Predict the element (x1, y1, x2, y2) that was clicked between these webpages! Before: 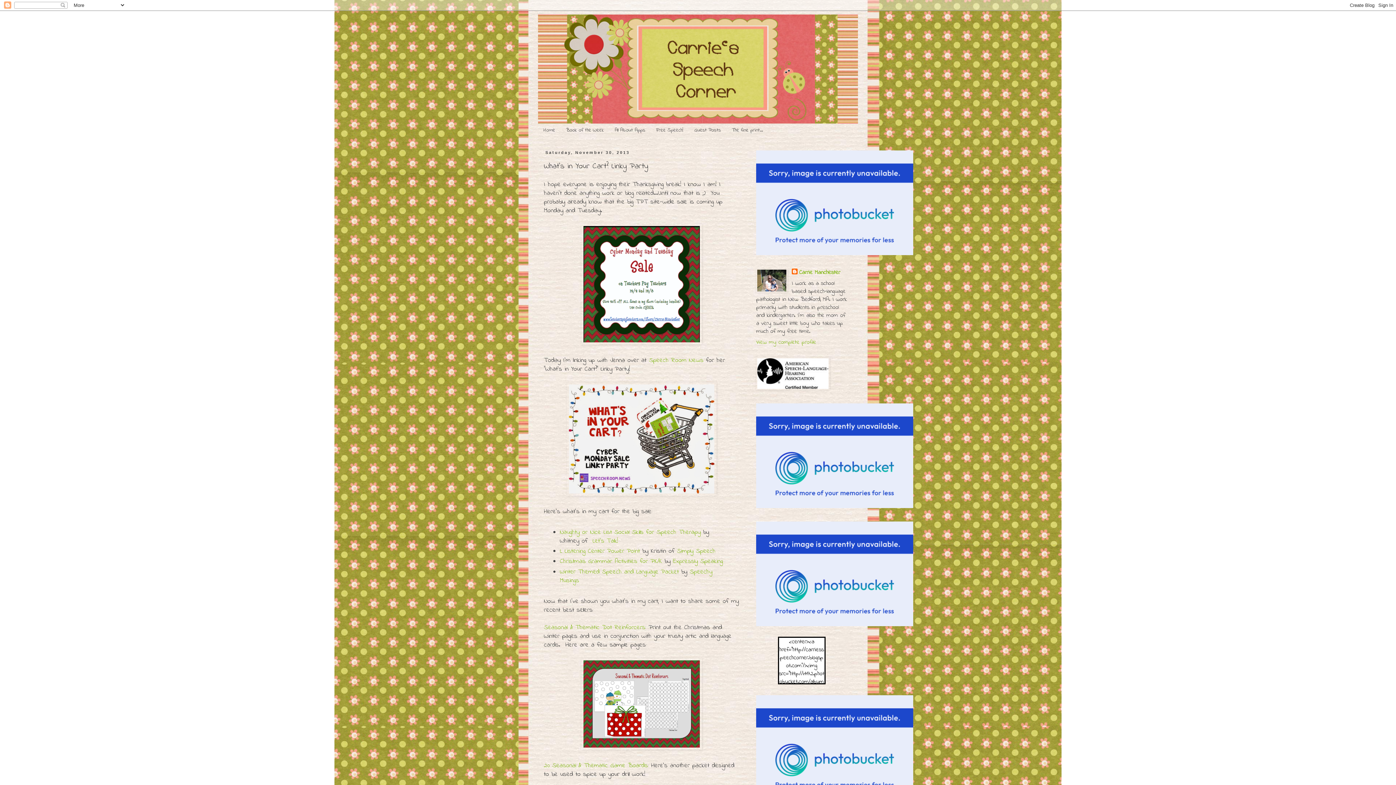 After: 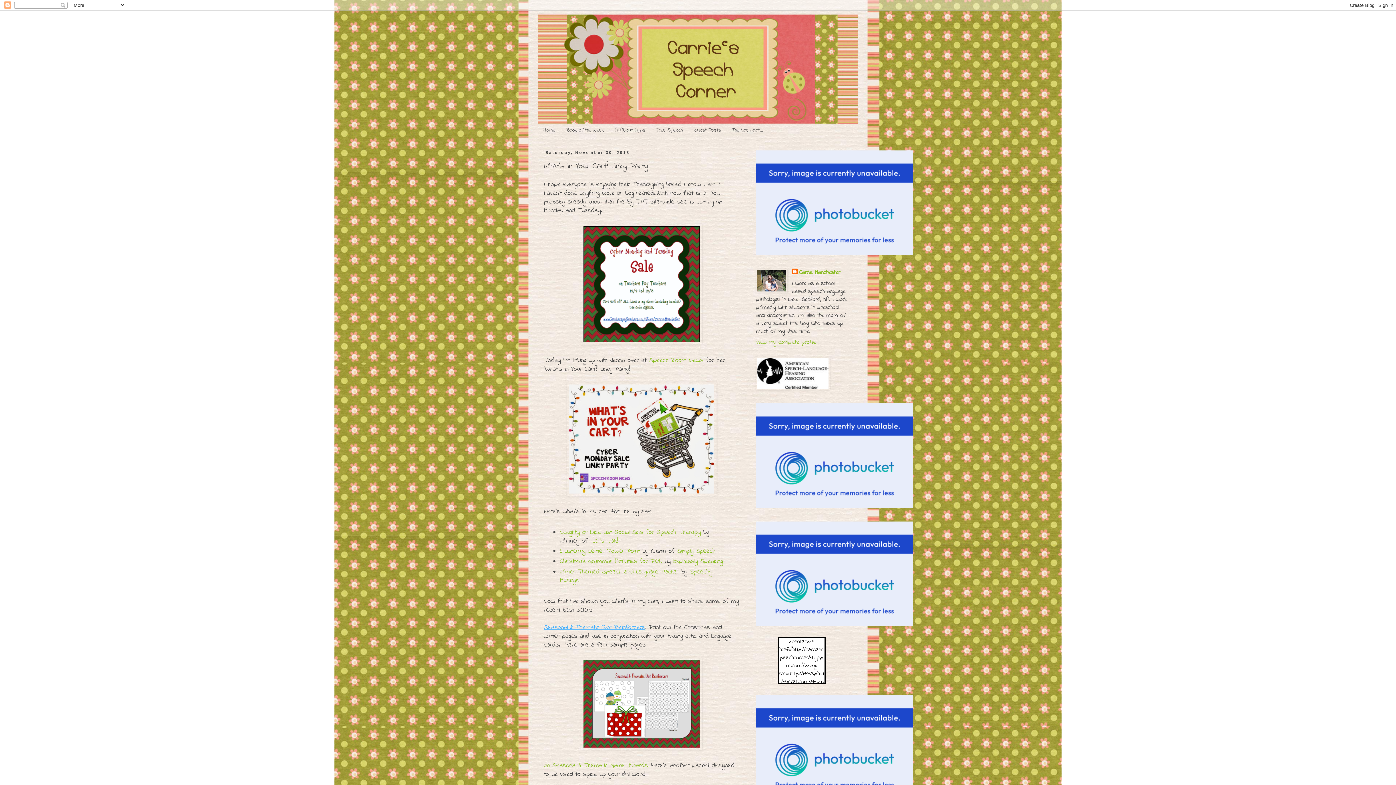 Action: bbox: (544, 623, 645, 632) label: Seasonal & Thematic Dot Reinforcers